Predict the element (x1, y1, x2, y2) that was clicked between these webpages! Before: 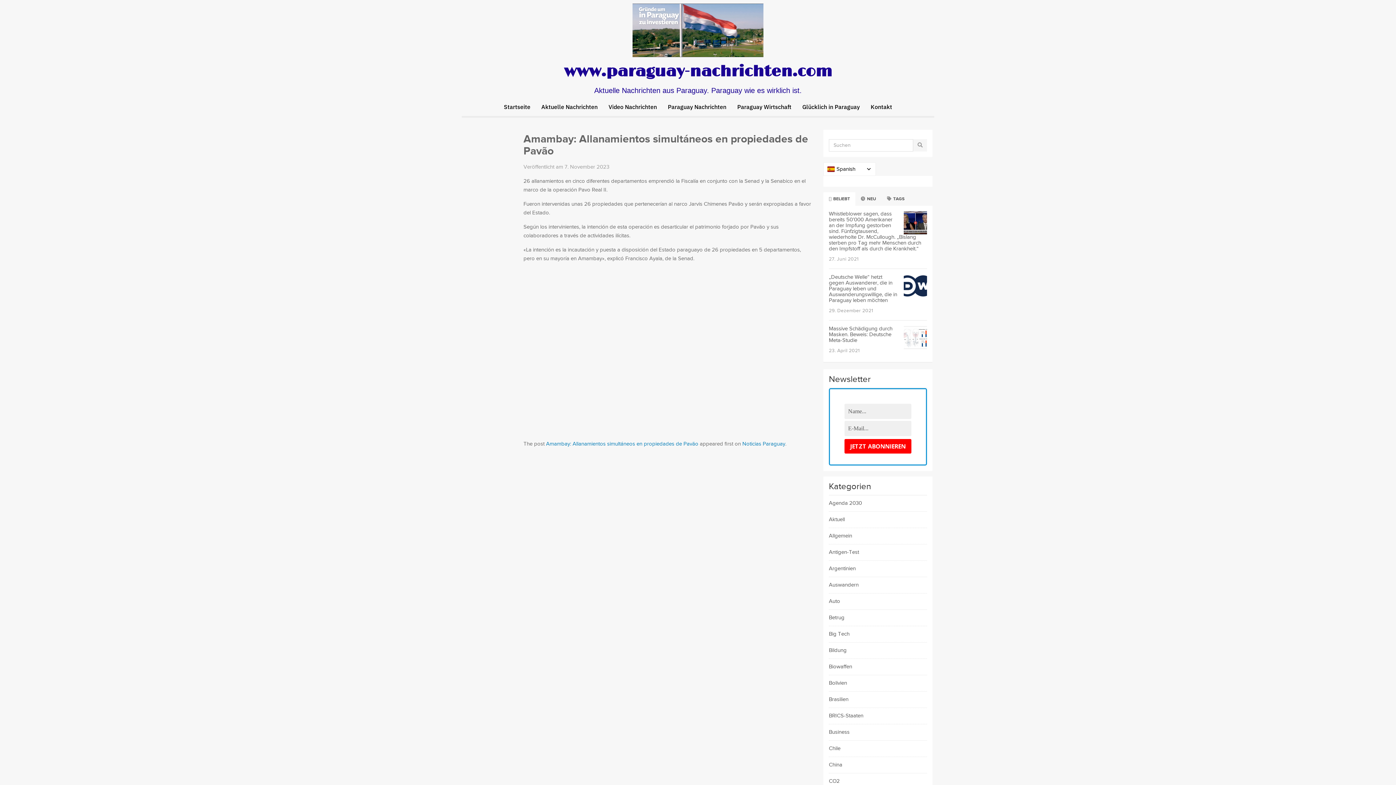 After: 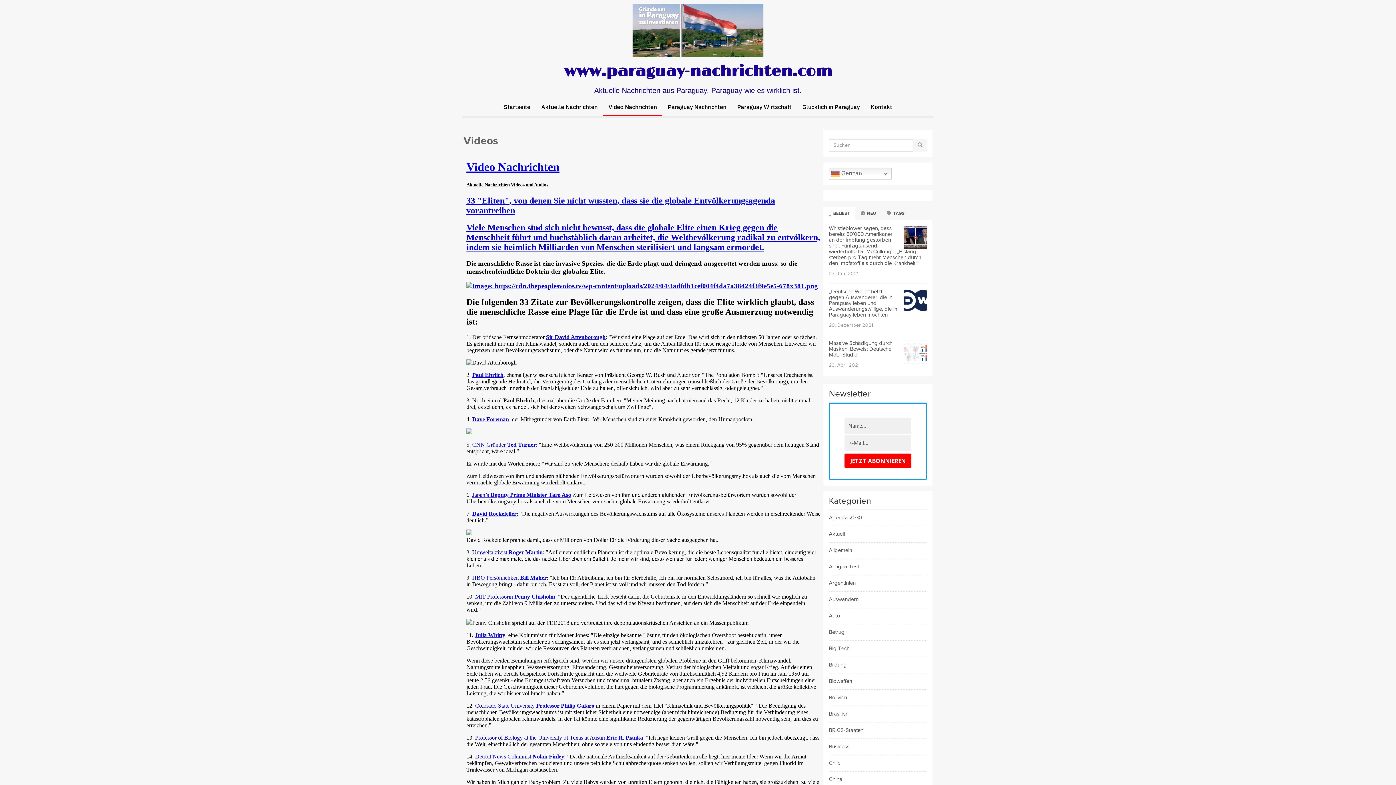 Action: label: Video Nachrichten bbox: (603, 97, 662, 115)